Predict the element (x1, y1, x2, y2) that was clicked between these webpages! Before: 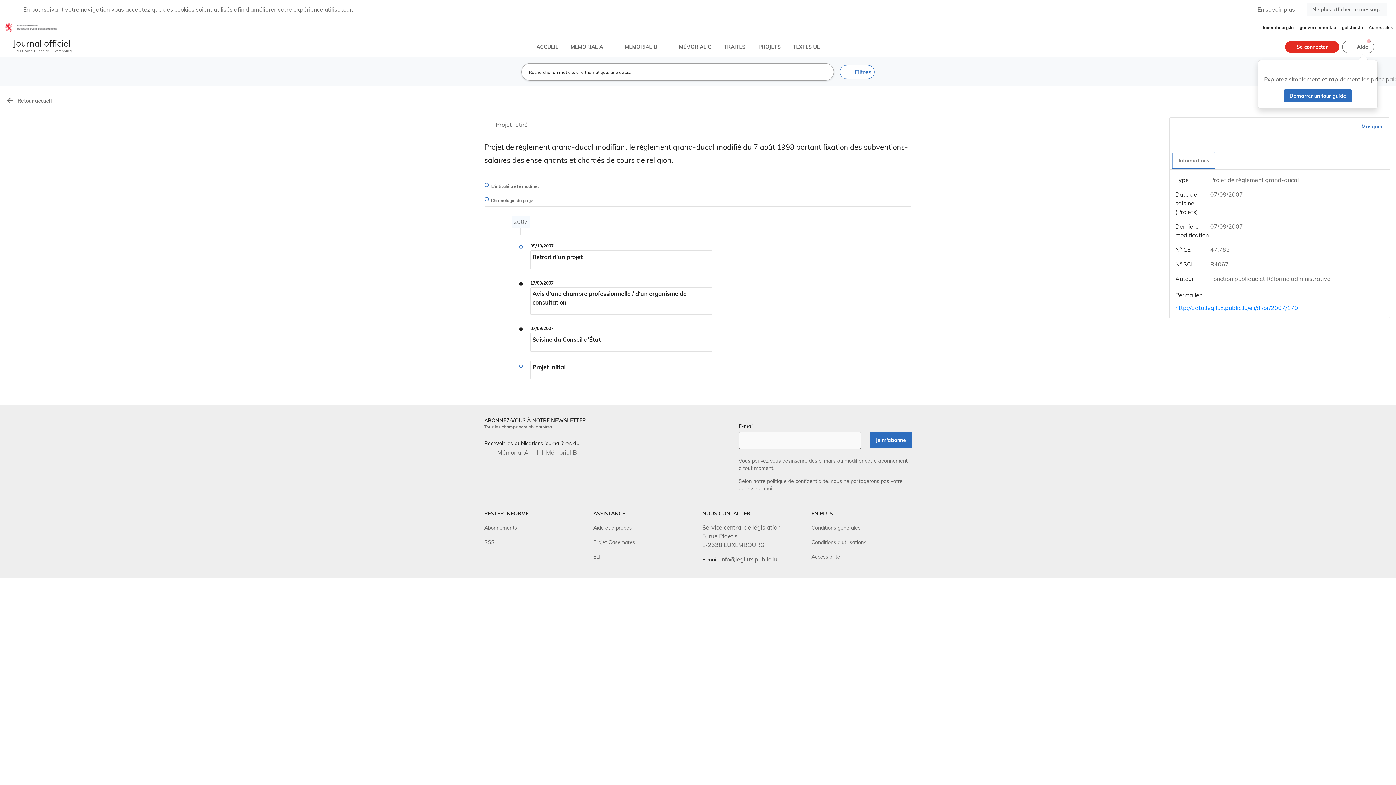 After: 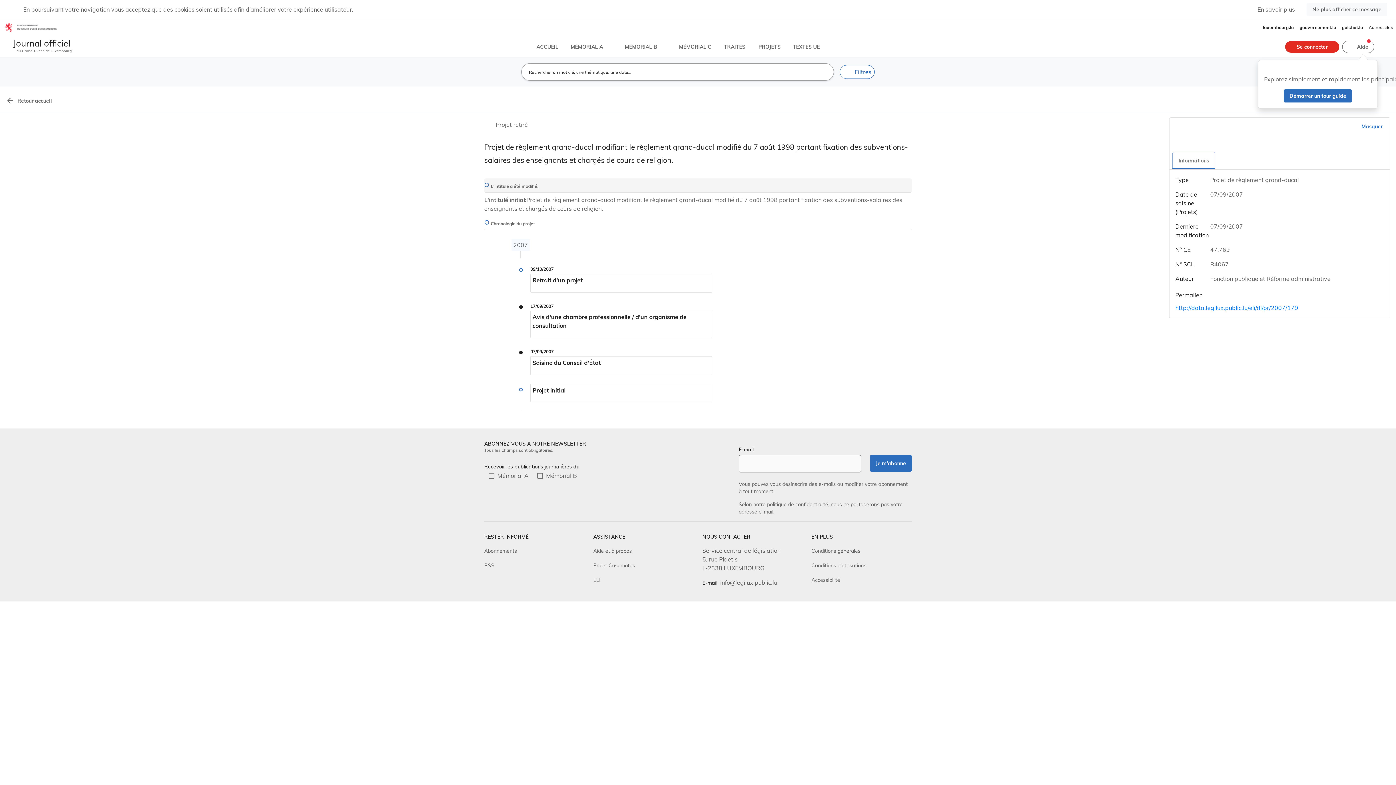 Action: bbox: (484, 178, 911, 192) label: L'intitulé a été modifié.